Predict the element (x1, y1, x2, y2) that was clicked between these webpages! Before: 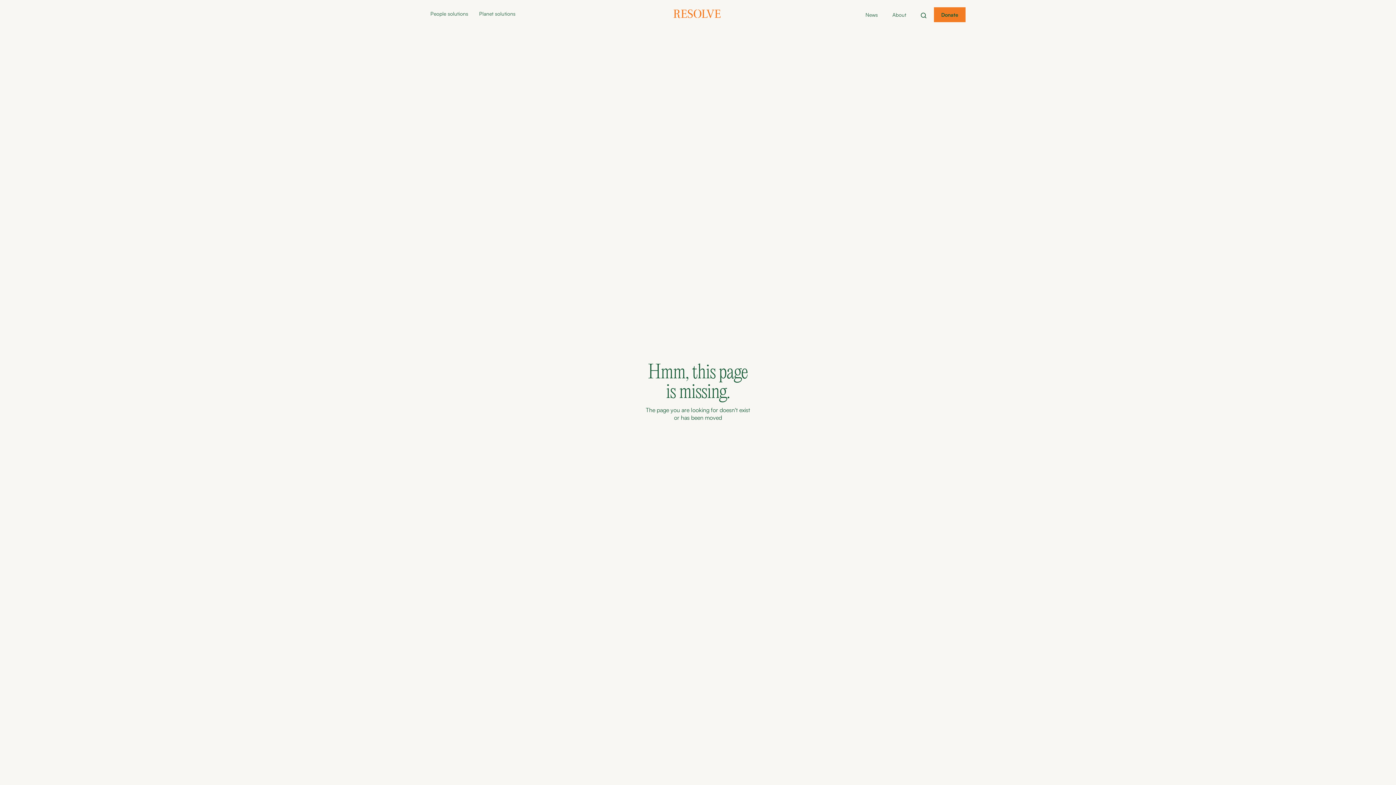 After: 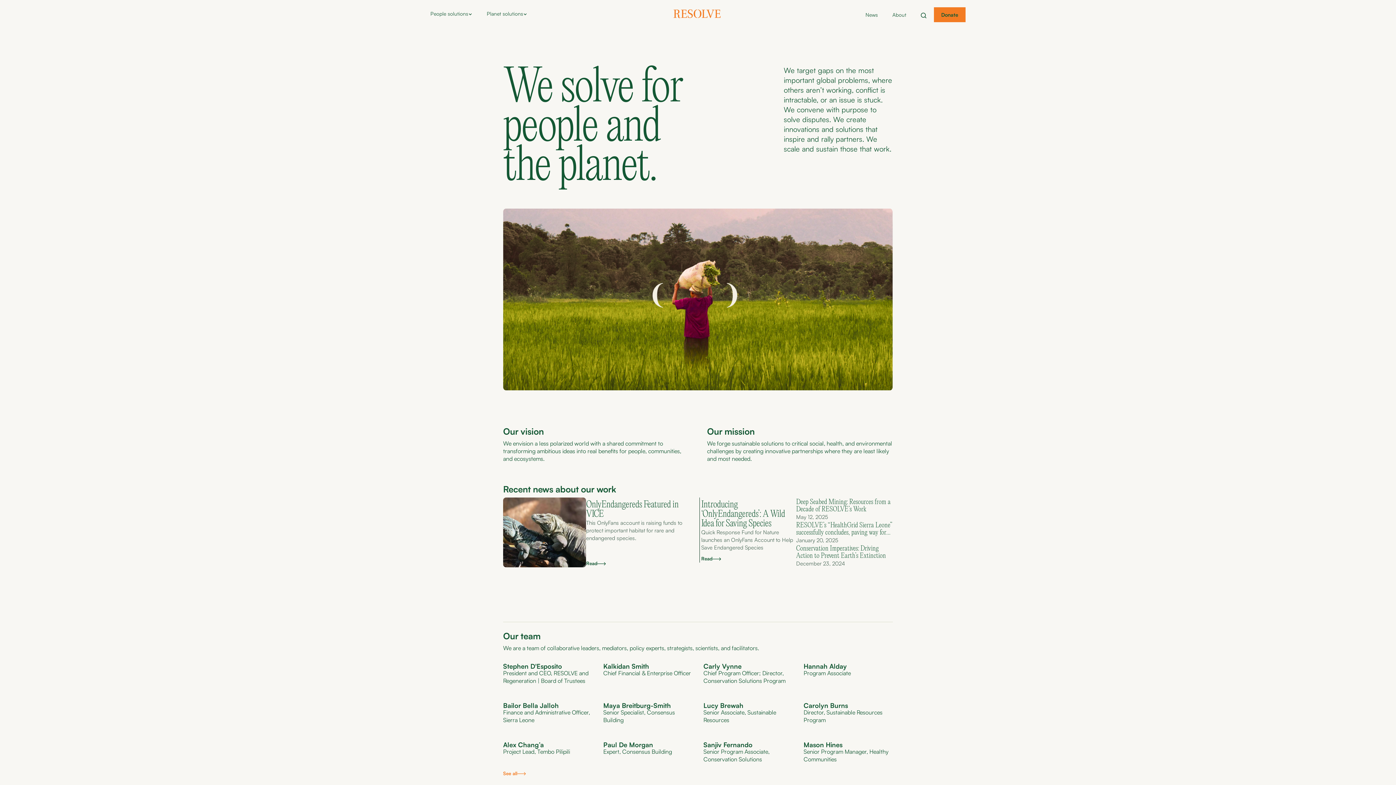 Action: label: About bbox: (892, 9, 921, 19)